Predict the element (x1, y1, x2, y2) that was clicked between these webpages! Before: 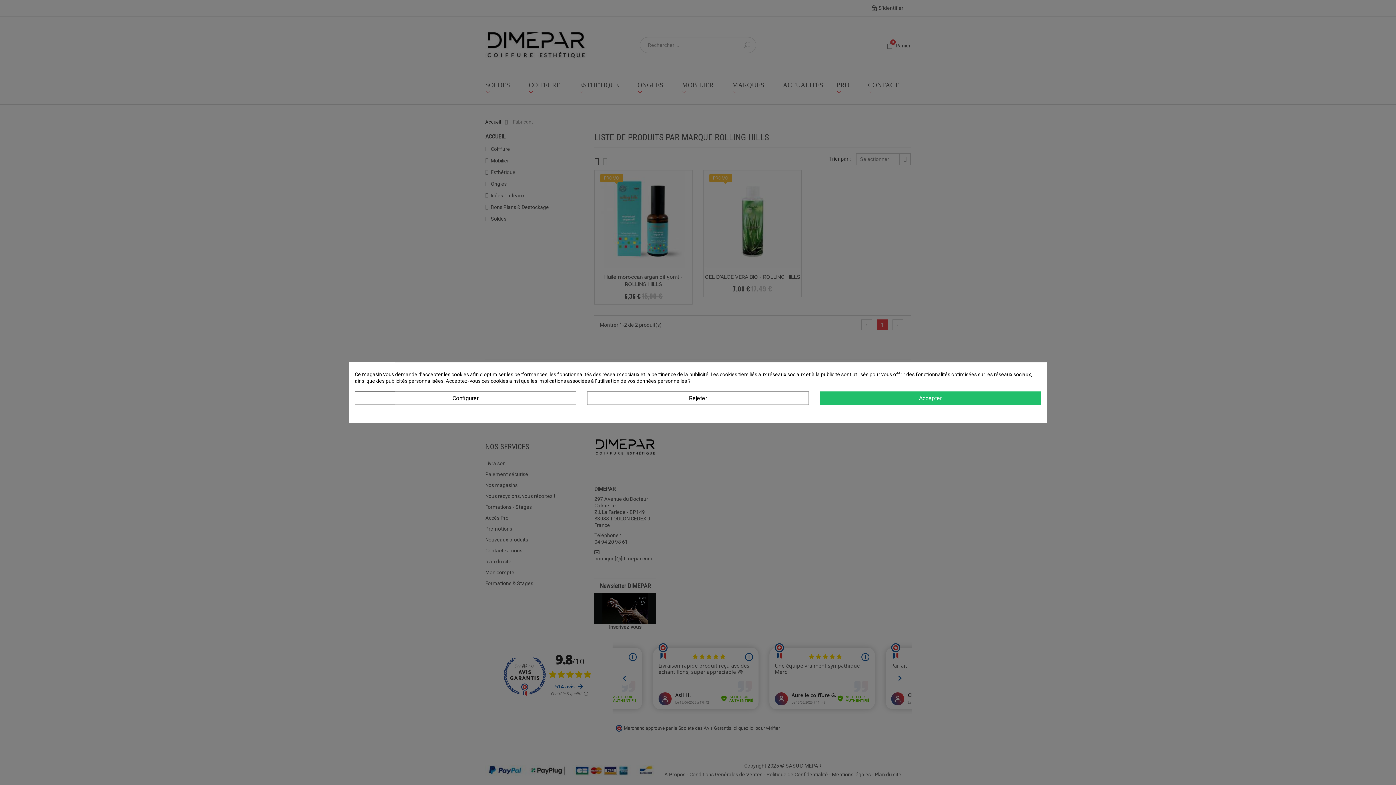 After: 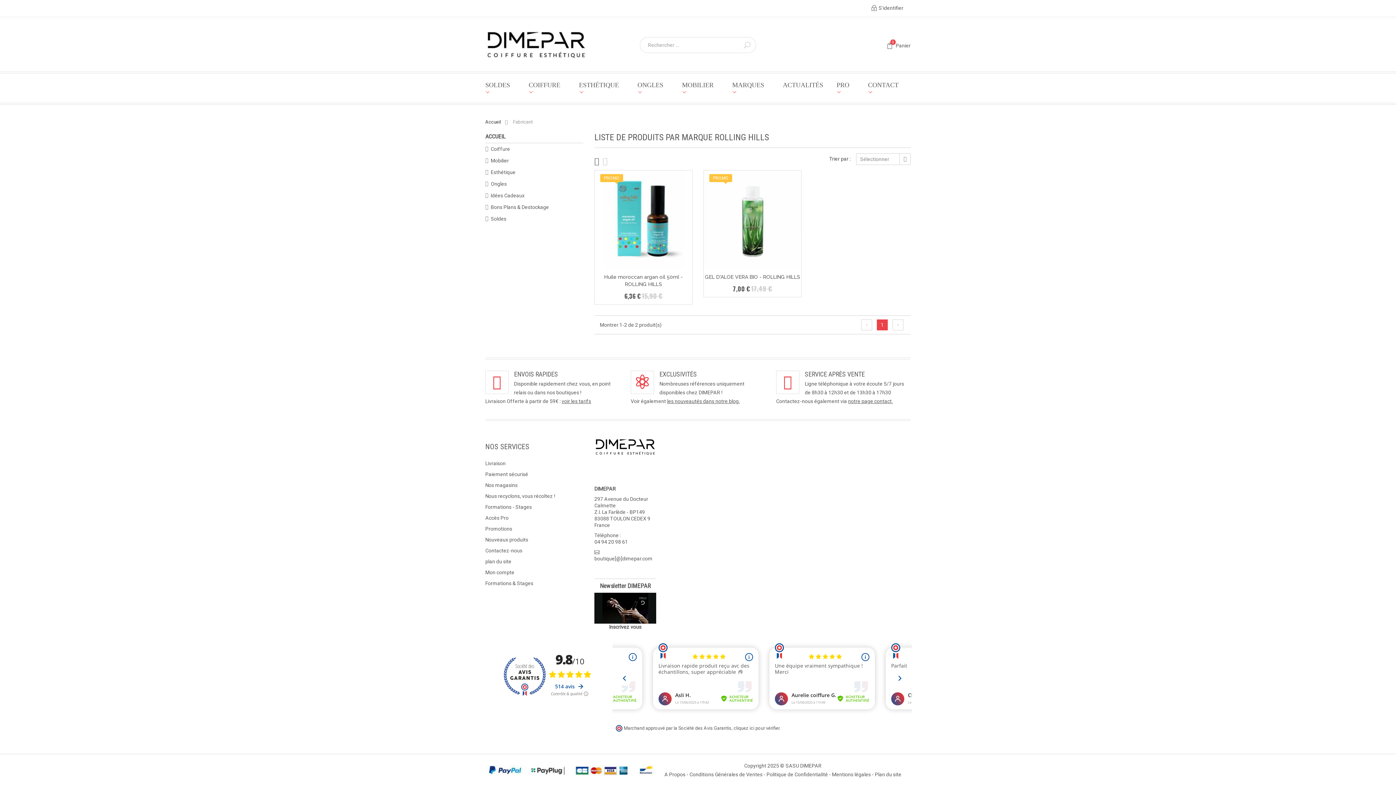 Action: label: Rejeter bbox: (587, 391, 808, 405)